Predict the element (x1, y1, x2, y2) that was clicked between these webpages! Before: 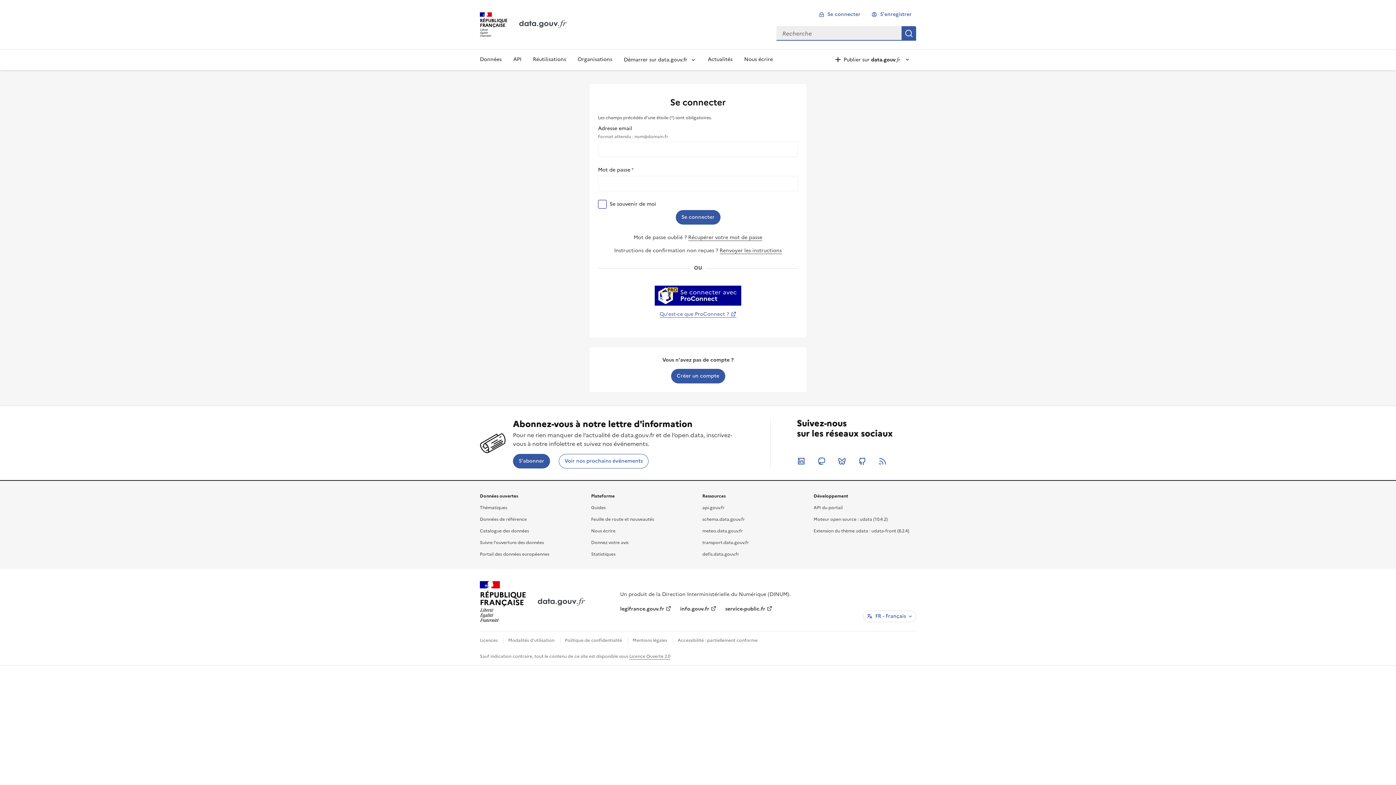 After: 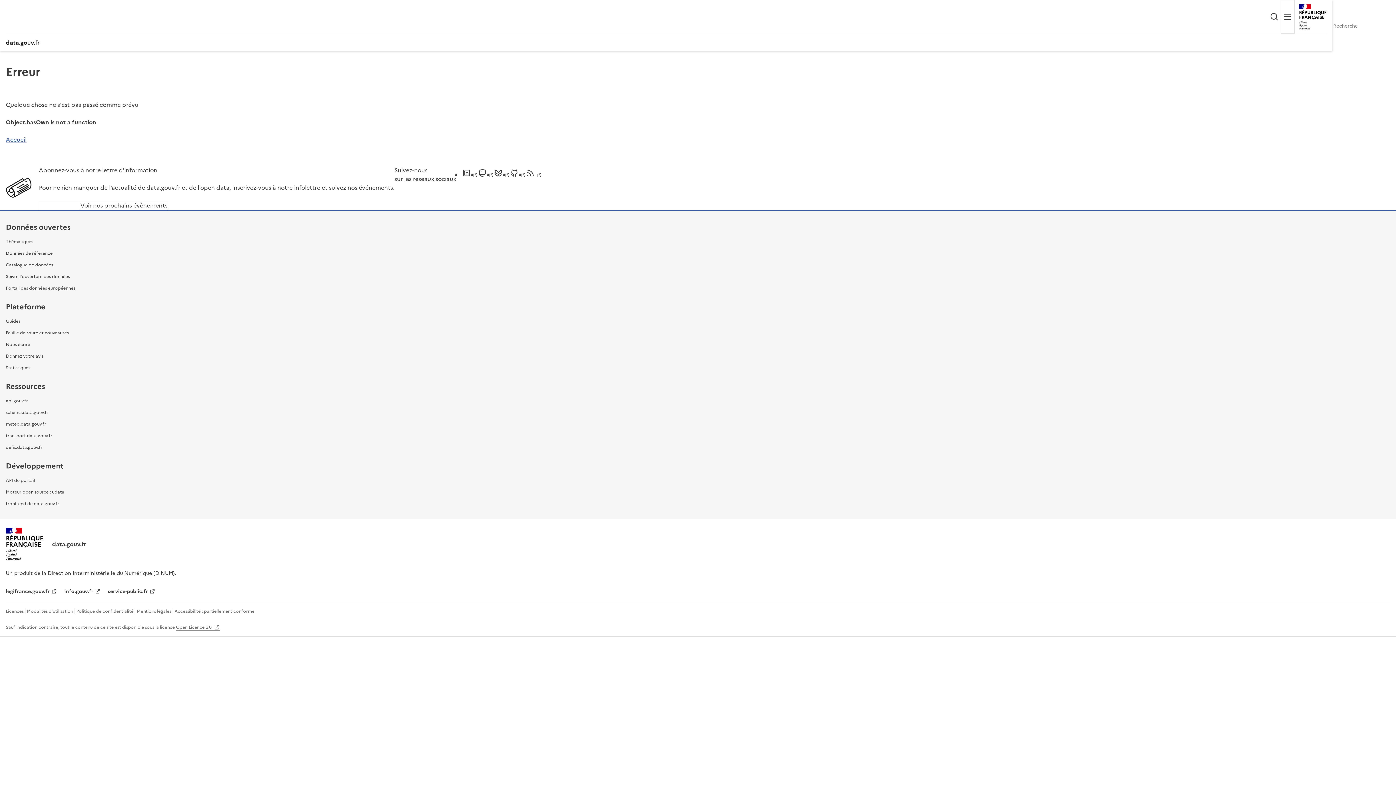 Action: label: Mentions légales bbox: (632, 637, 667, 644)